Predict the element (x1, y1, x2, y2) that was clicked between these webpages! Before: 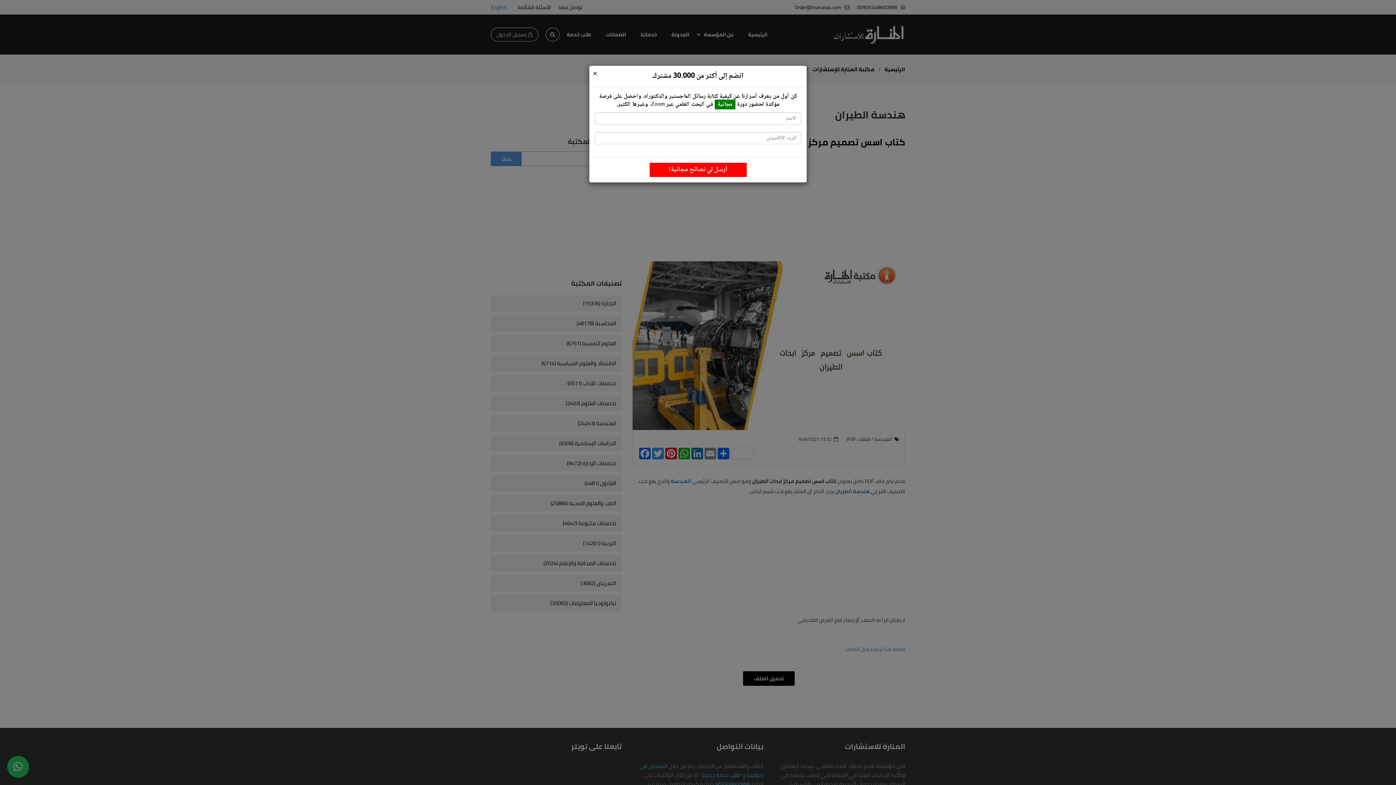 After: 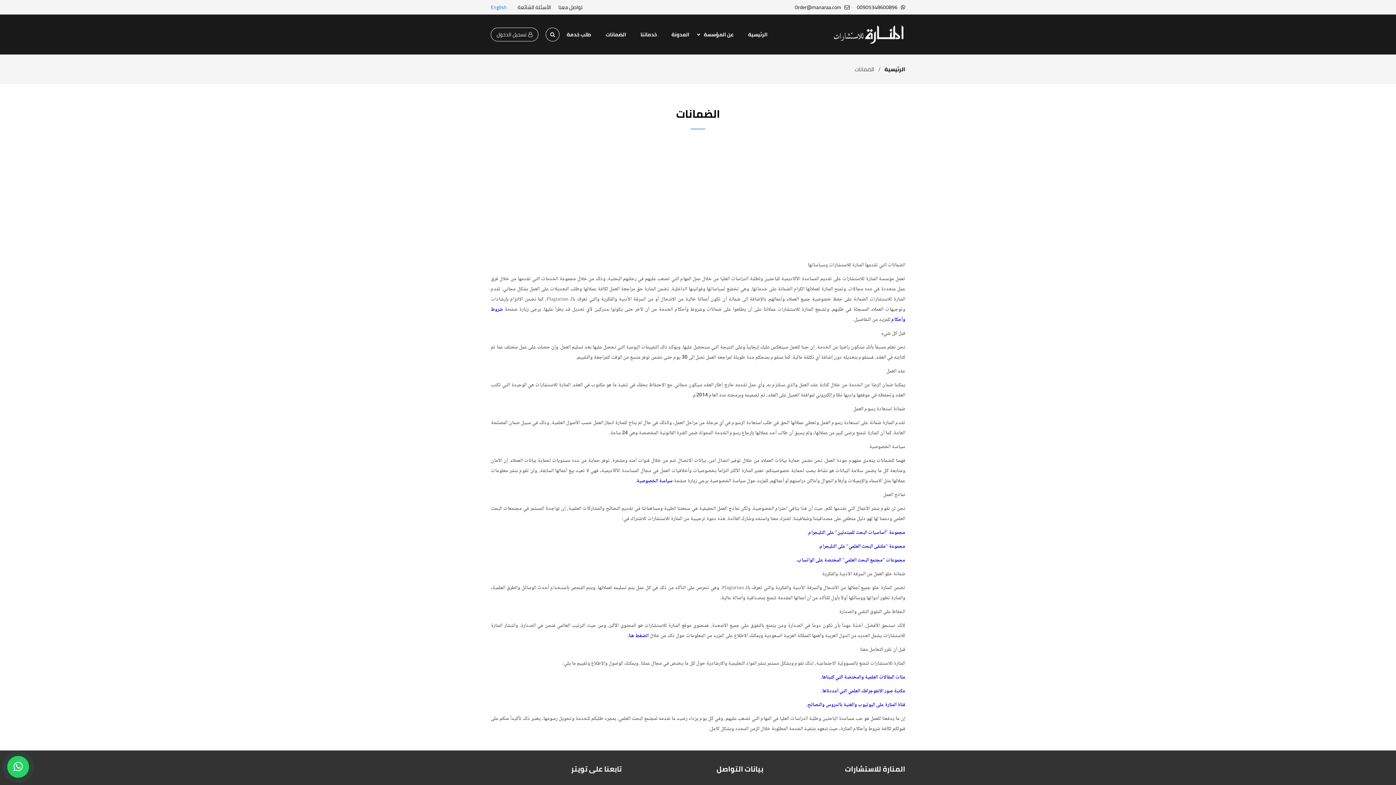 Action: label: الضمانات bbox: (602, 24, 629, 44)